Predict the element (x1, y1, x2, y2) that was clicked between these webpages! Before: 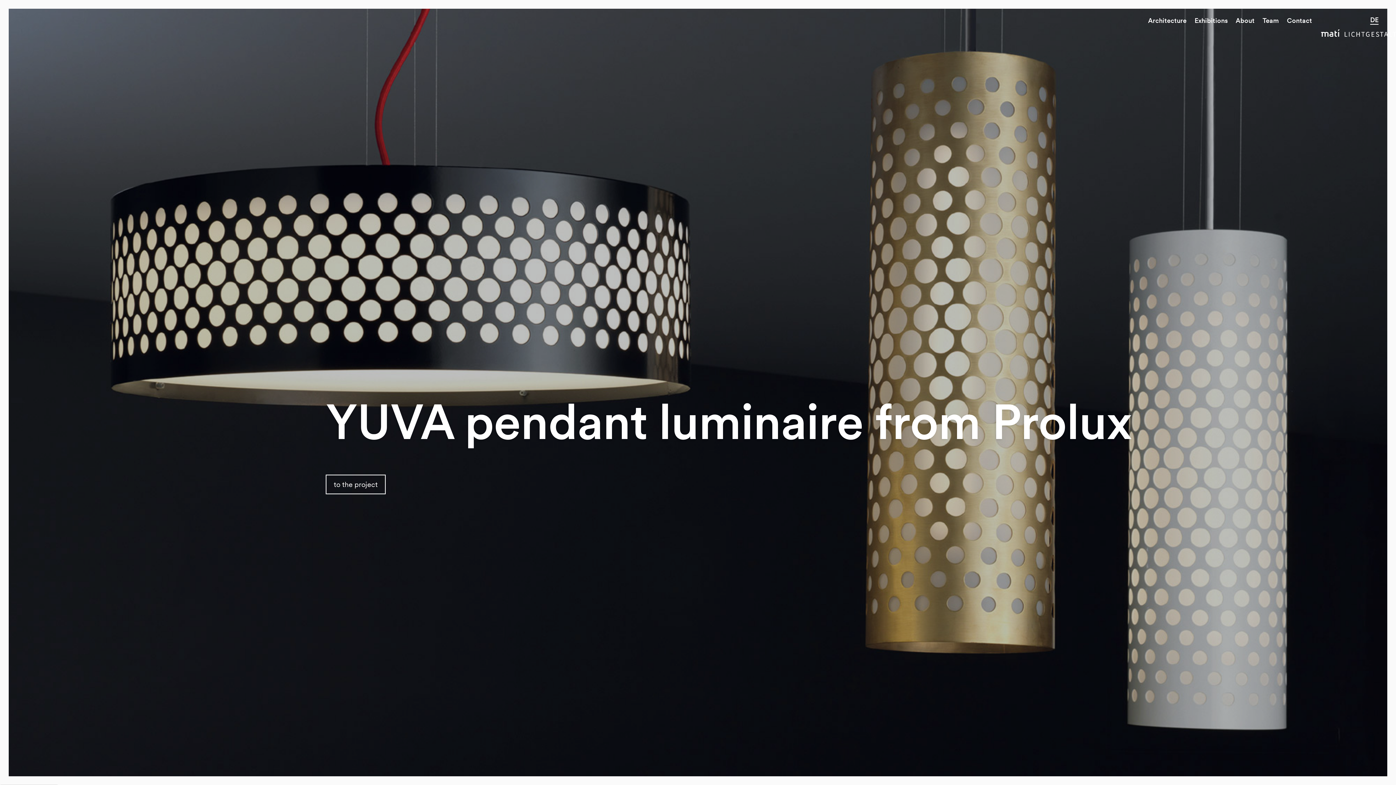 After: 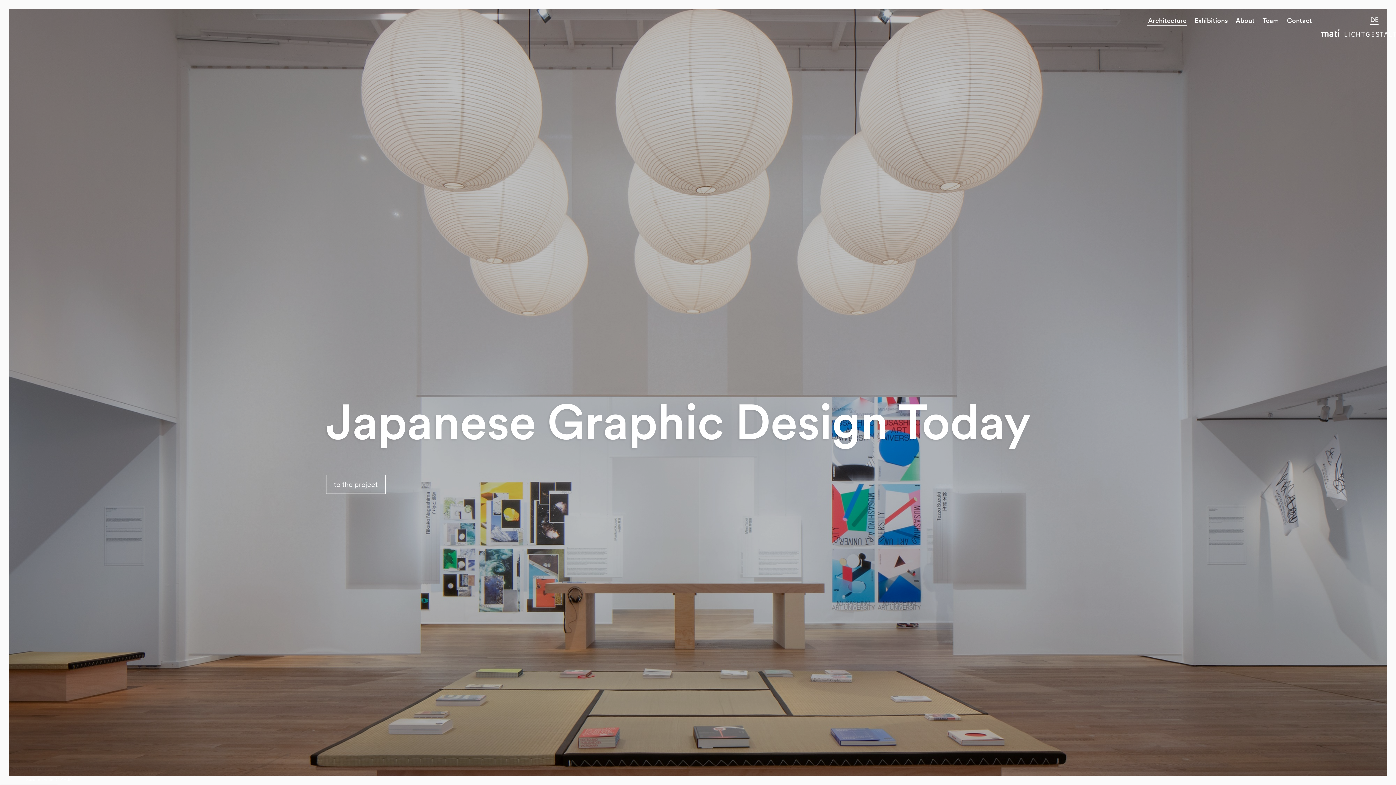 Action: bbox: (1147, 14, 1187, 26) label: Architecture